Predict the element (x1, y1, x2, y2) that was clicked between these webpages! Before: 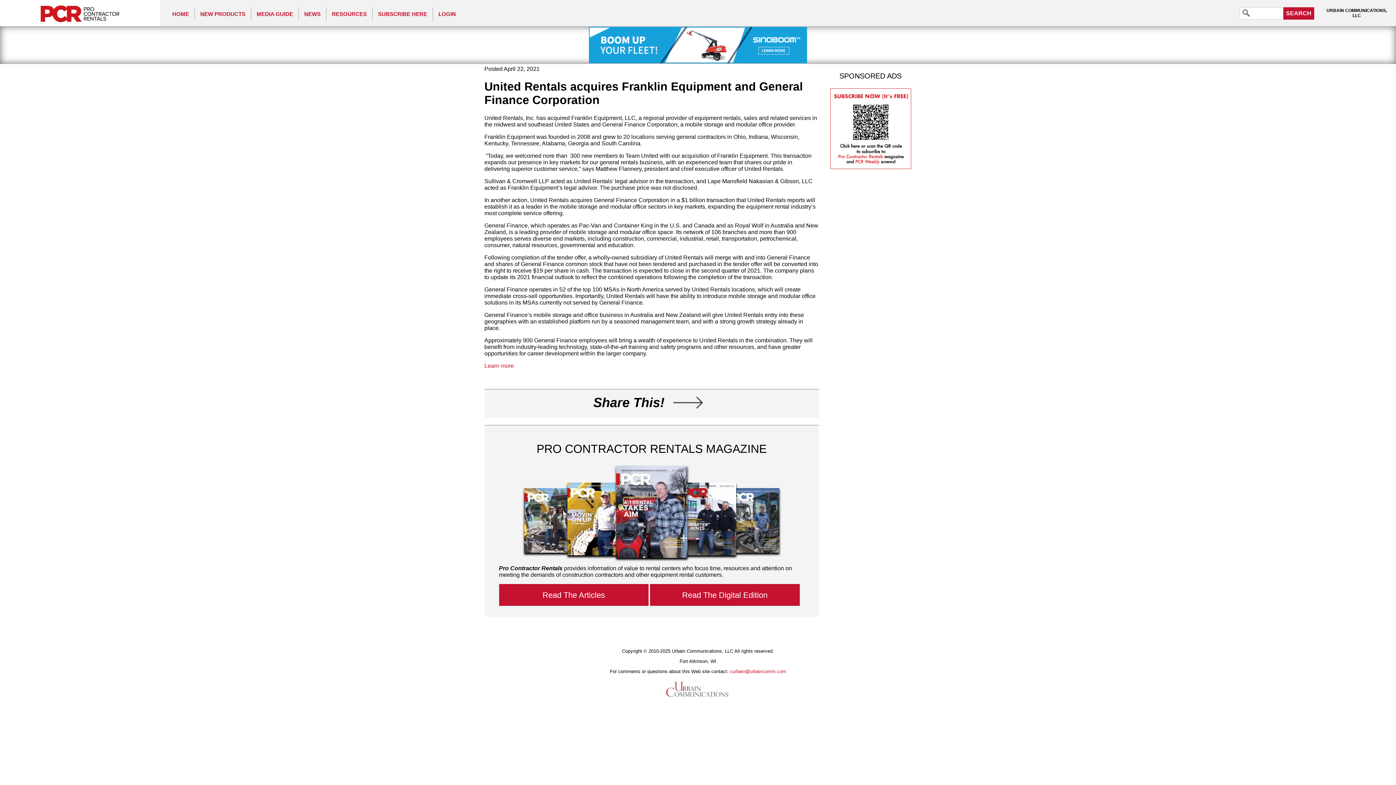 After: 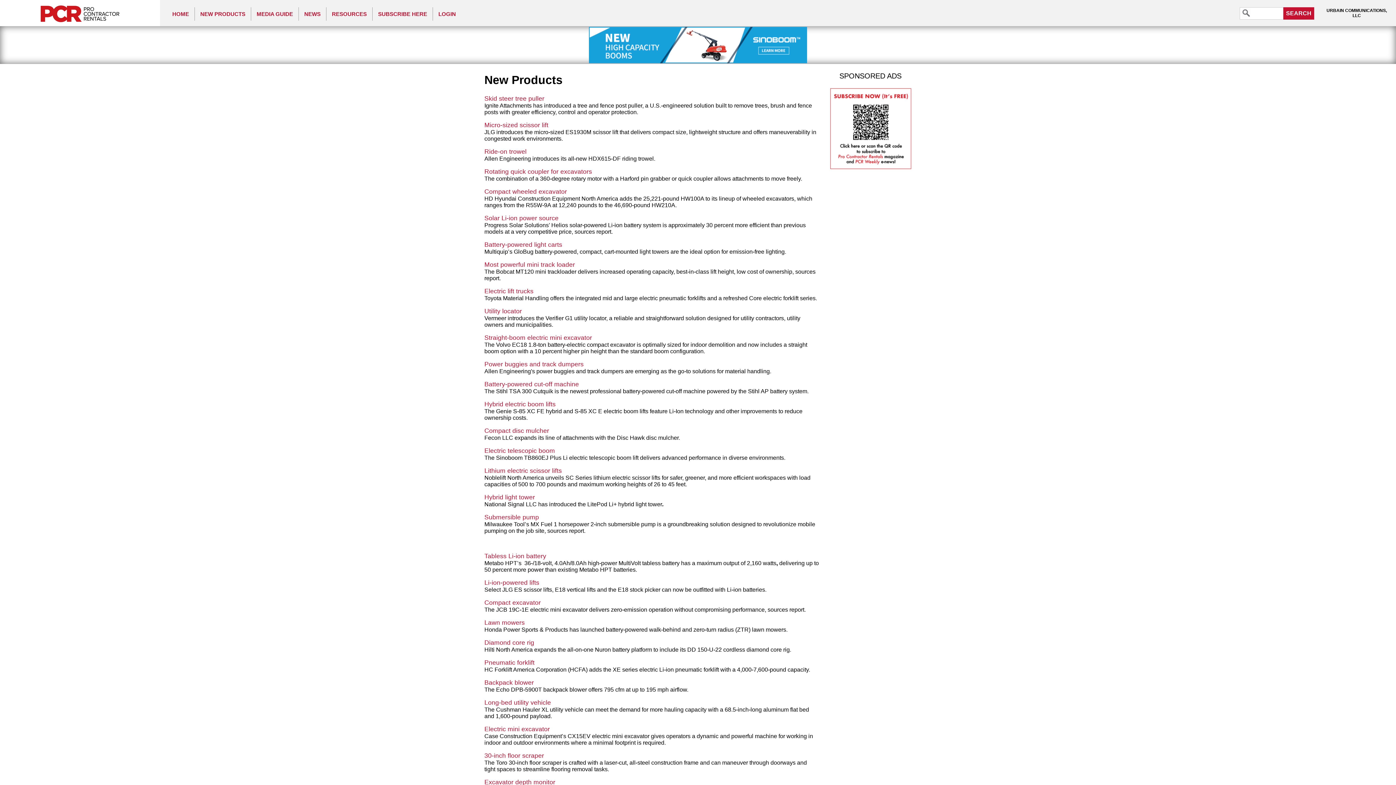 Action: label: NEW PRODUCTS bbox: (194, 7, 250, 20)